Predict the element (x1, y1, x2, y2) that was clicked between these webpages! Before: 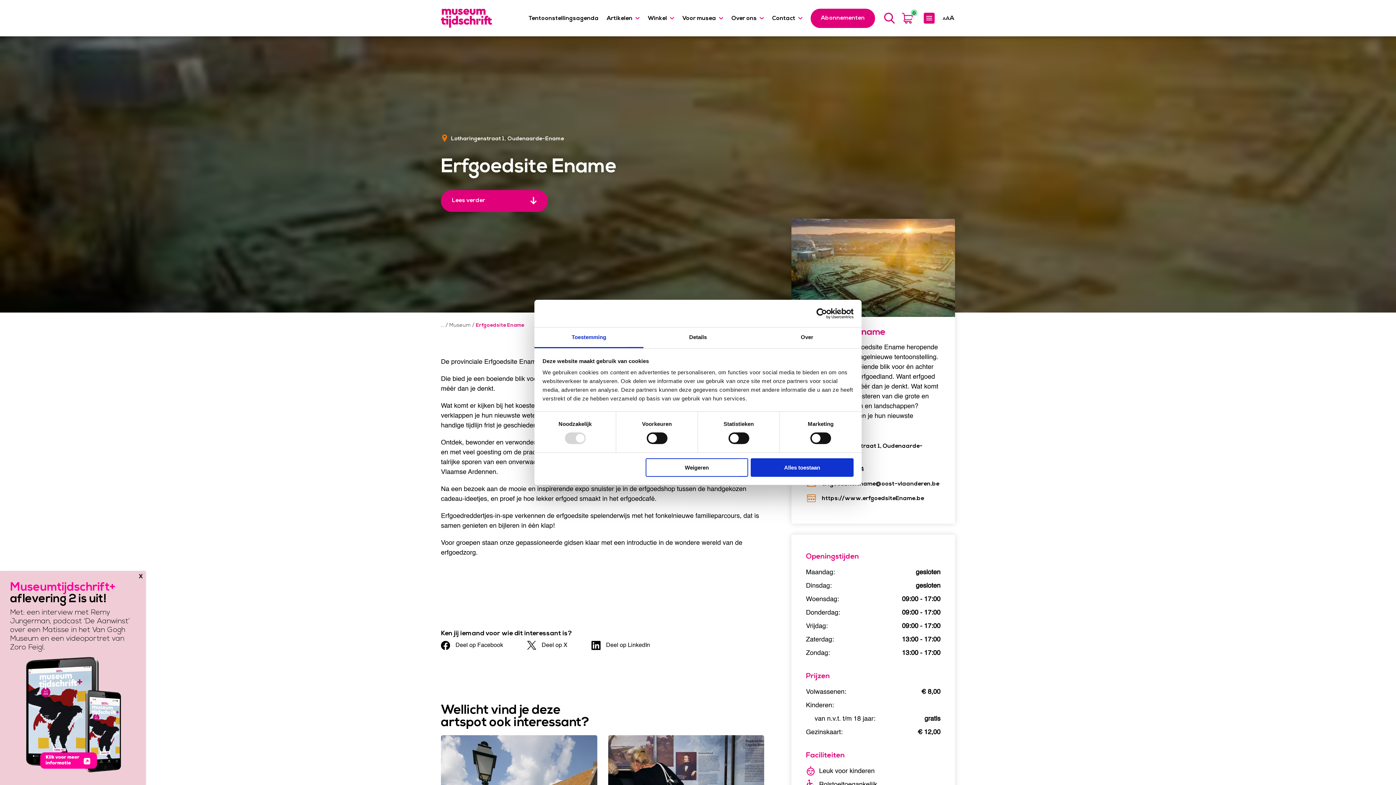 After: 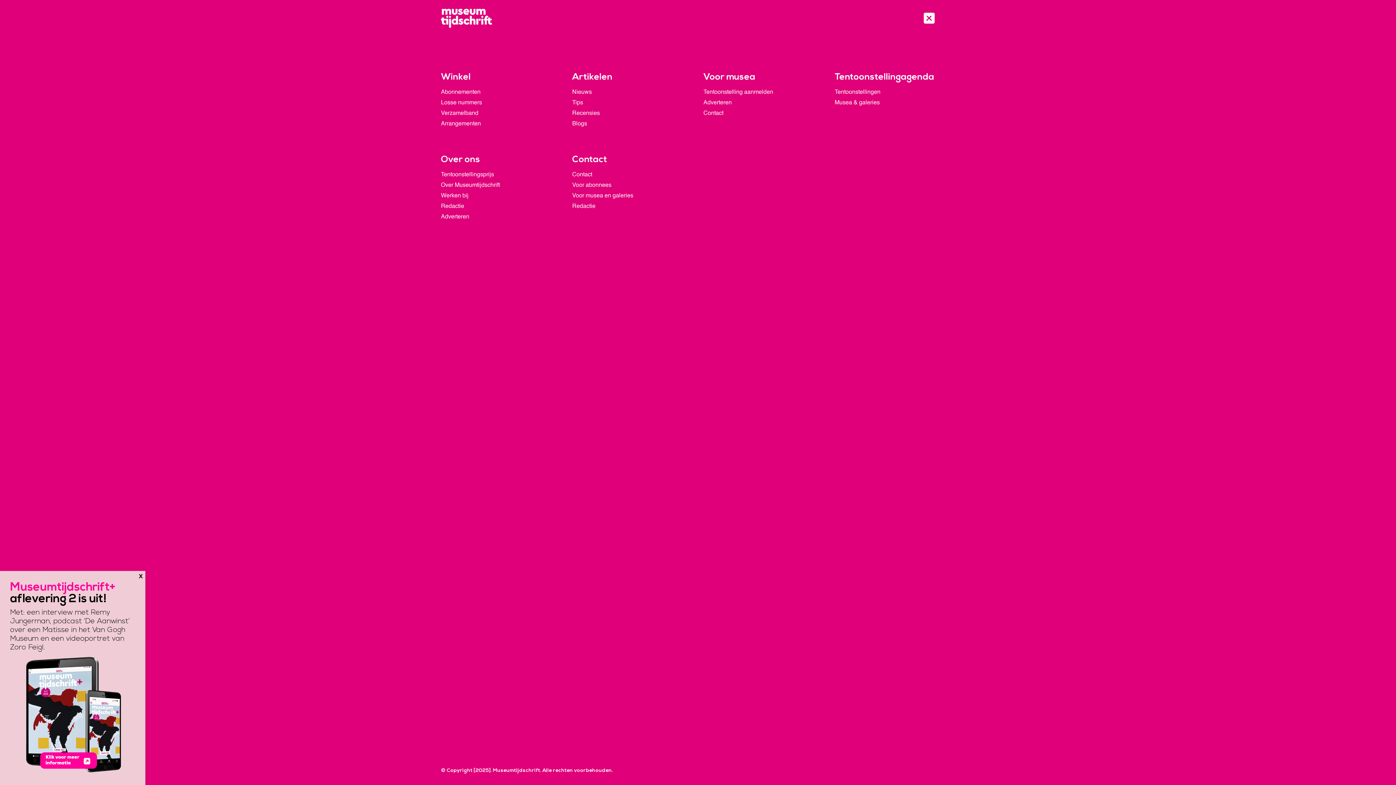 Action: bbox: (924, 12, 934, 23)